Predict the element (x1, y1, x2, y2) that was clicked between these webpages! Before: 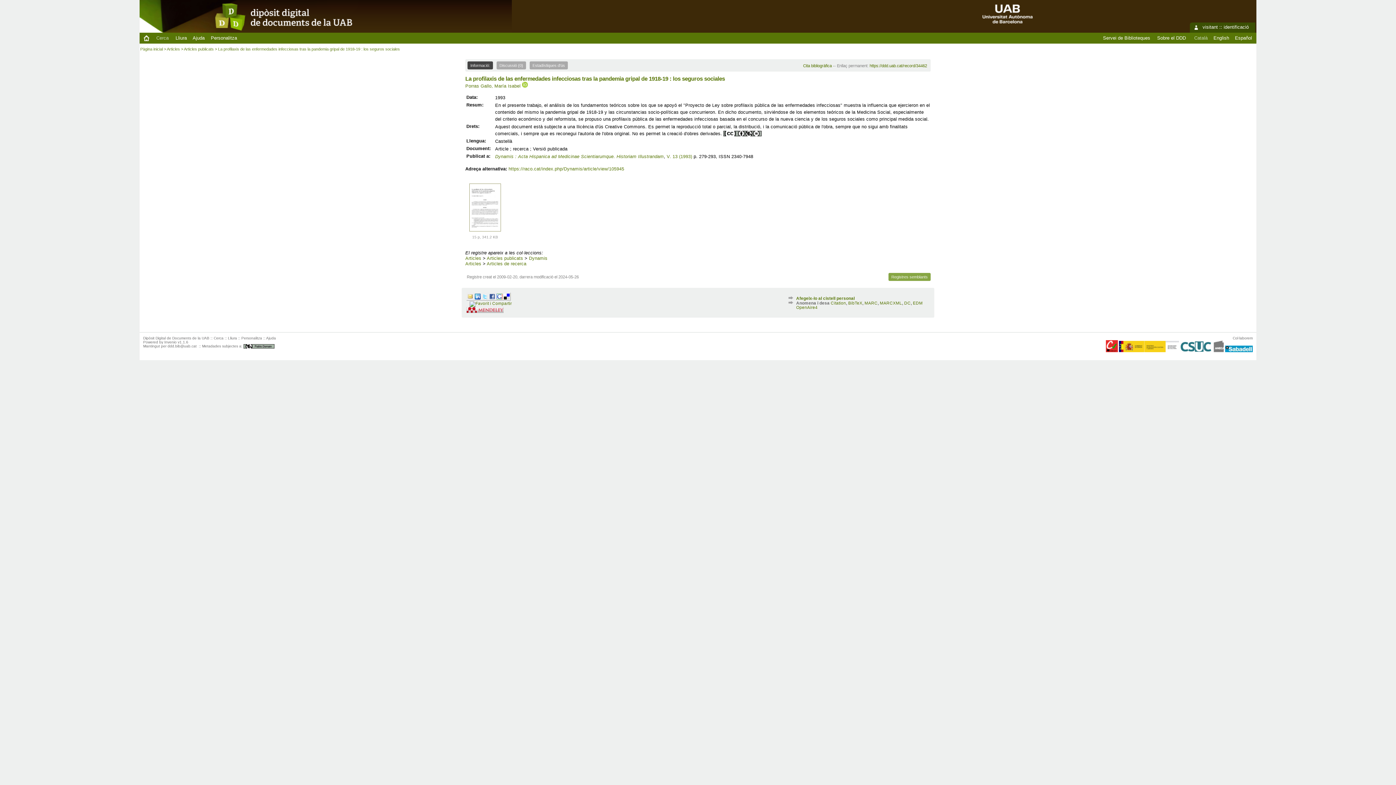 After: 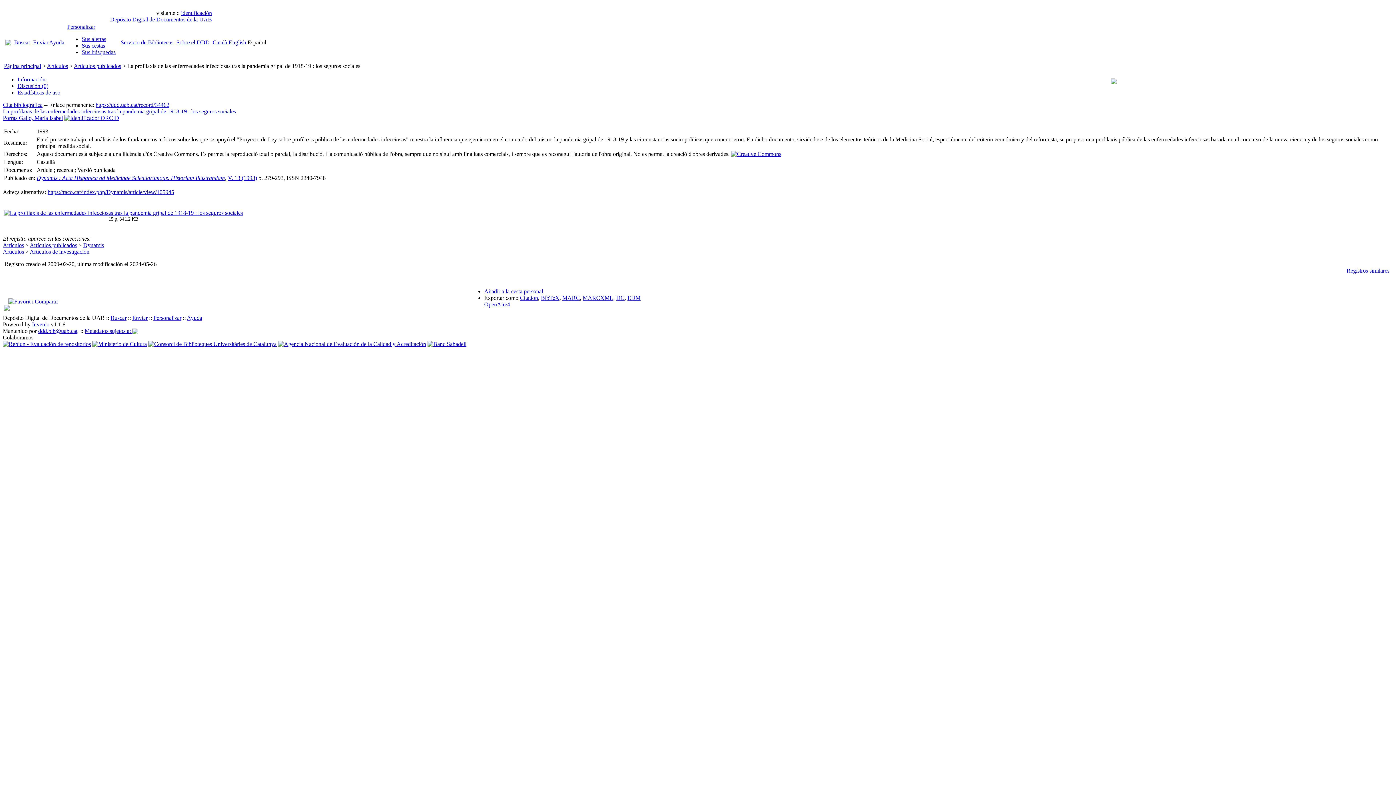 Action: label: Español bbox: (1233, 35, 1254, 40)